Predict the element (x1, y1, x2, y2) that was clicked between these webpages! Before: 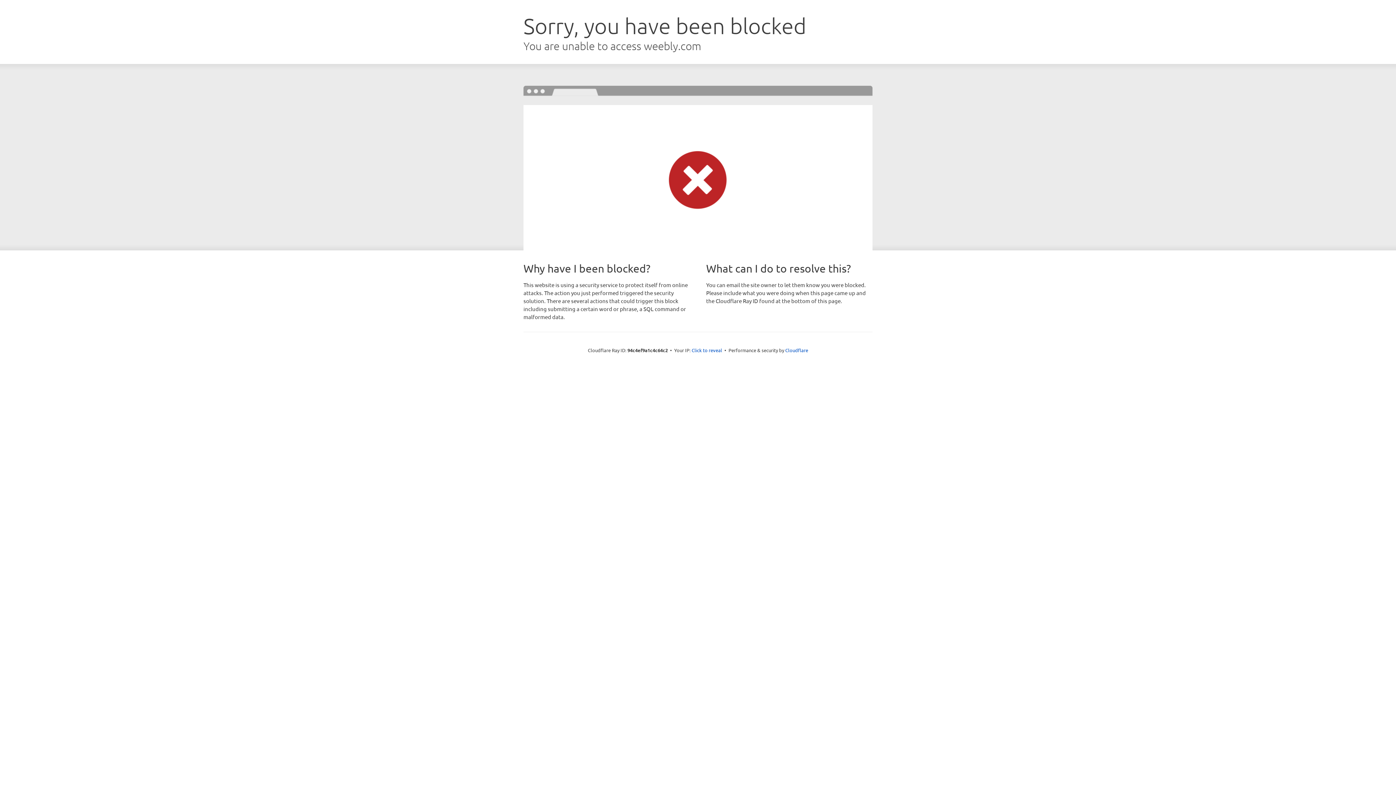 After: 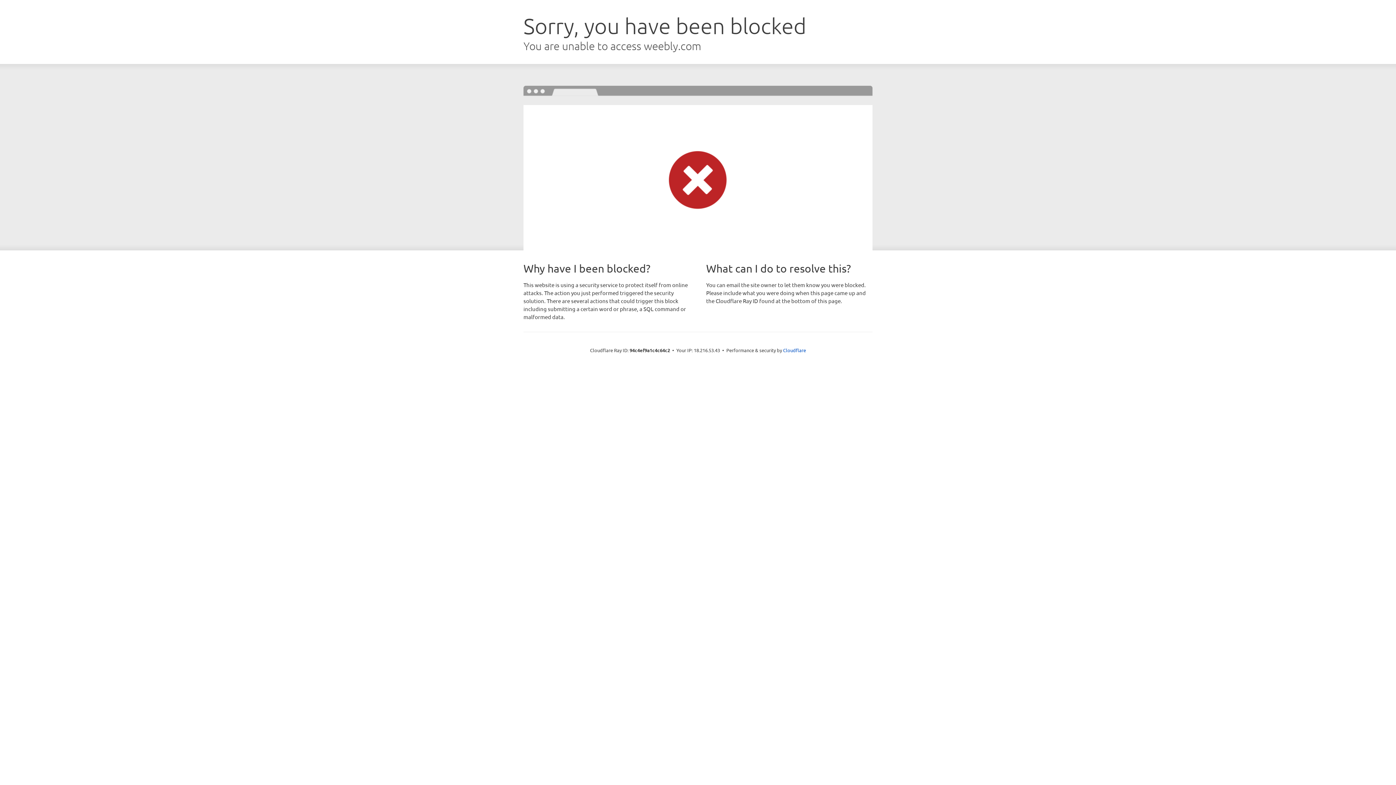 Action: label: Click to reveal bbox: (691, 346, 722, 353)